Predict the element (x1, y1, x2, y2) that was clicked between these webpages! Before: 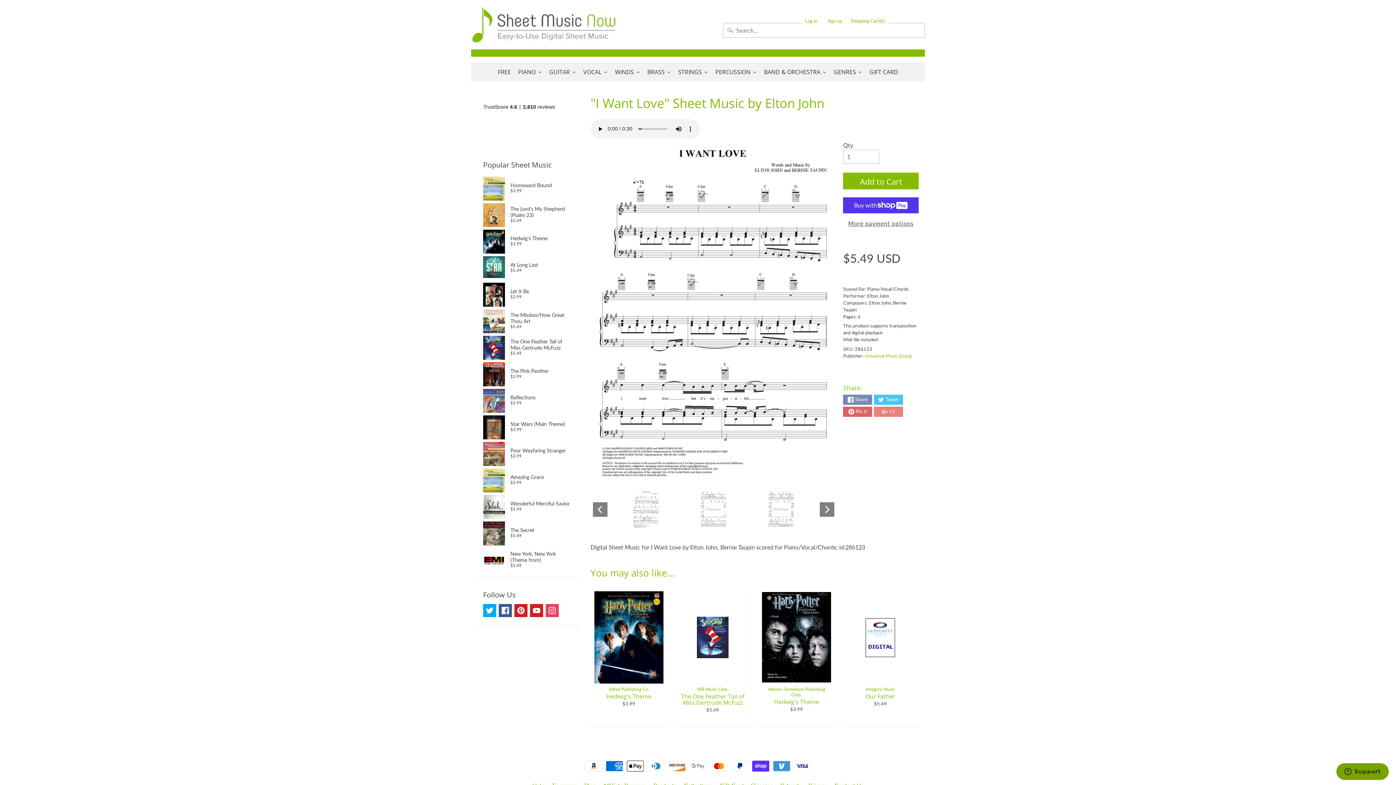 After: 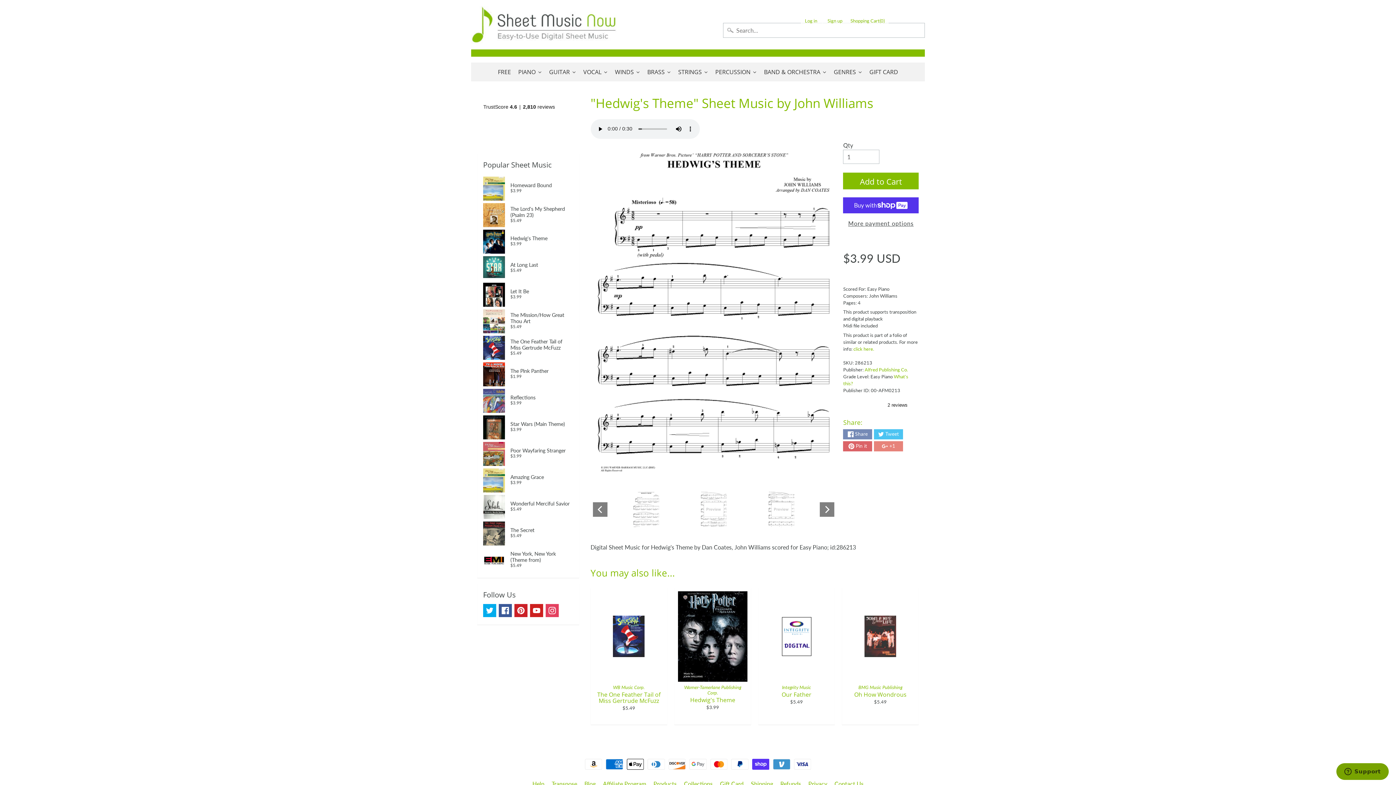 Action: label: Hedwig's Theme
$3.99 bbox: (483, 227, 573, 253)